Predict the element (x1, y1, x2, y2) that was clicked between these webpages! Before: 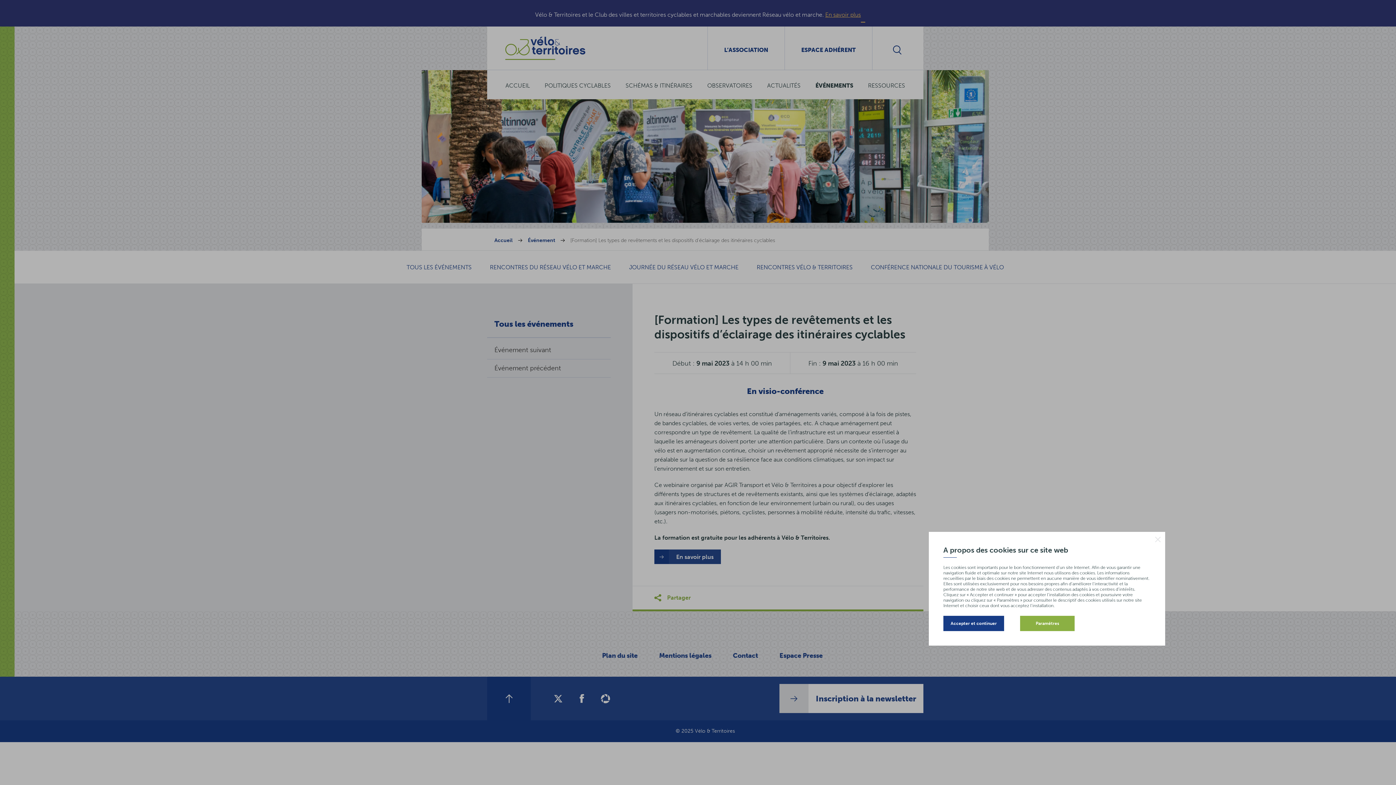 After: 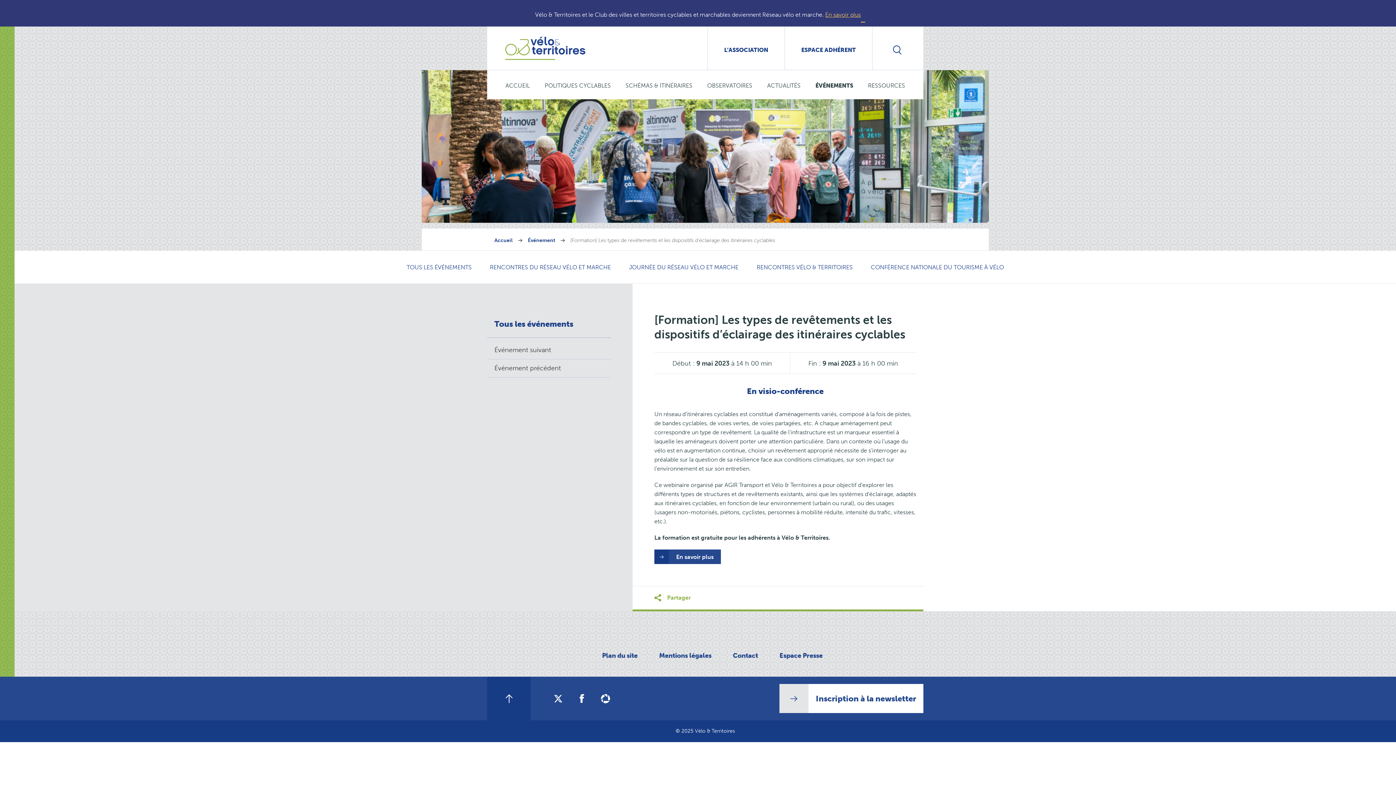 Action: label: Accepter et continuer bbox: (943, 616, 1004, 631)